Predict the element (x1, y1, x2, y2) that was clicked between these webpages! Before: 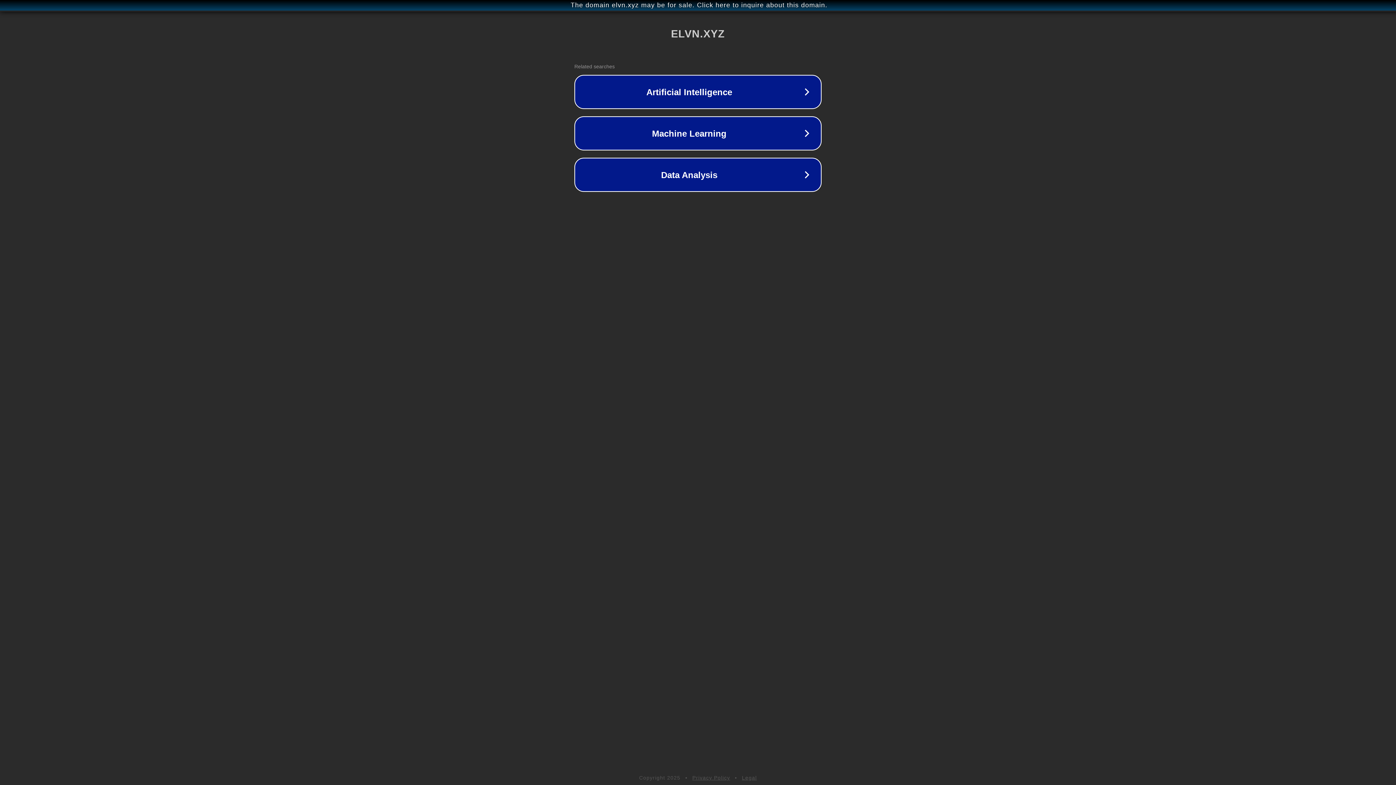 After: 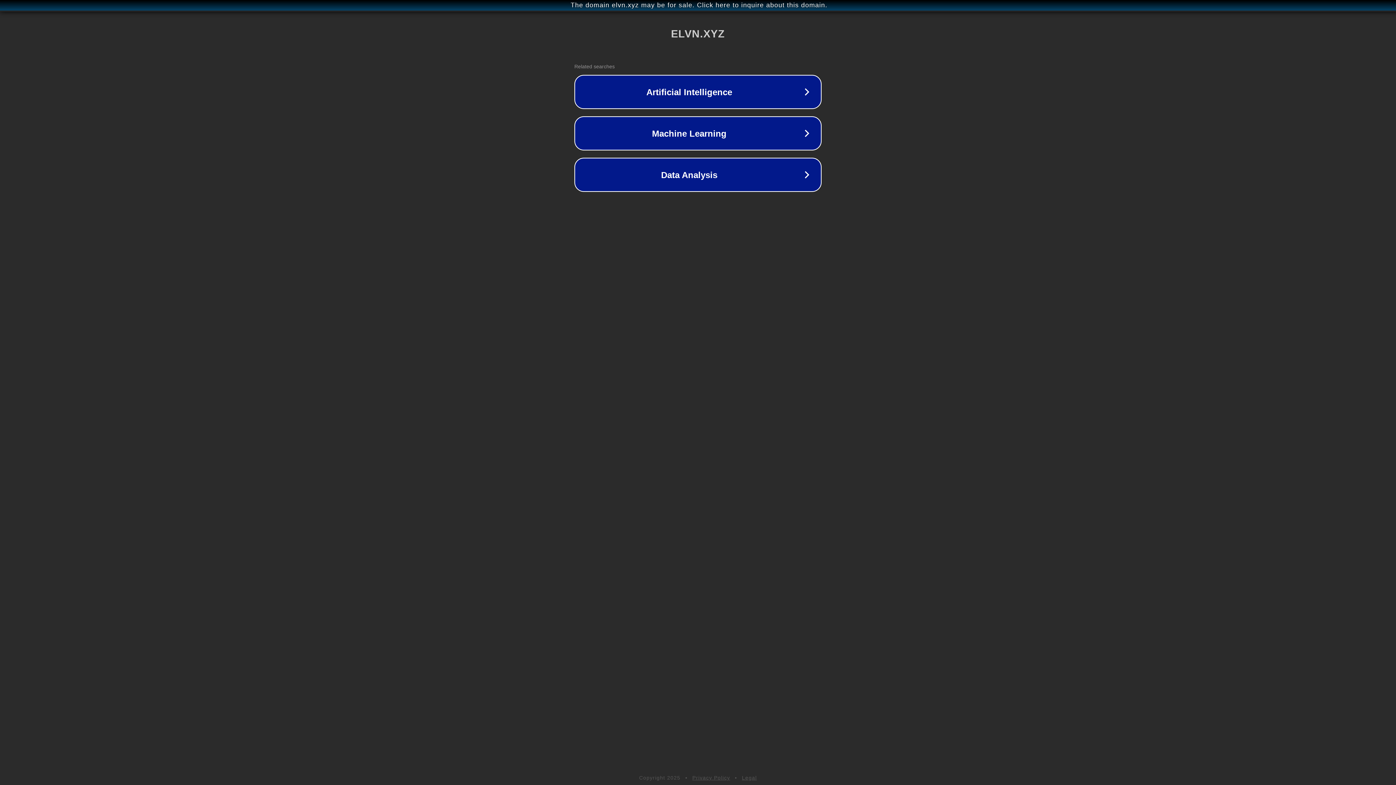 Action: label: Legal bbox: (742, 775, 757, 781)